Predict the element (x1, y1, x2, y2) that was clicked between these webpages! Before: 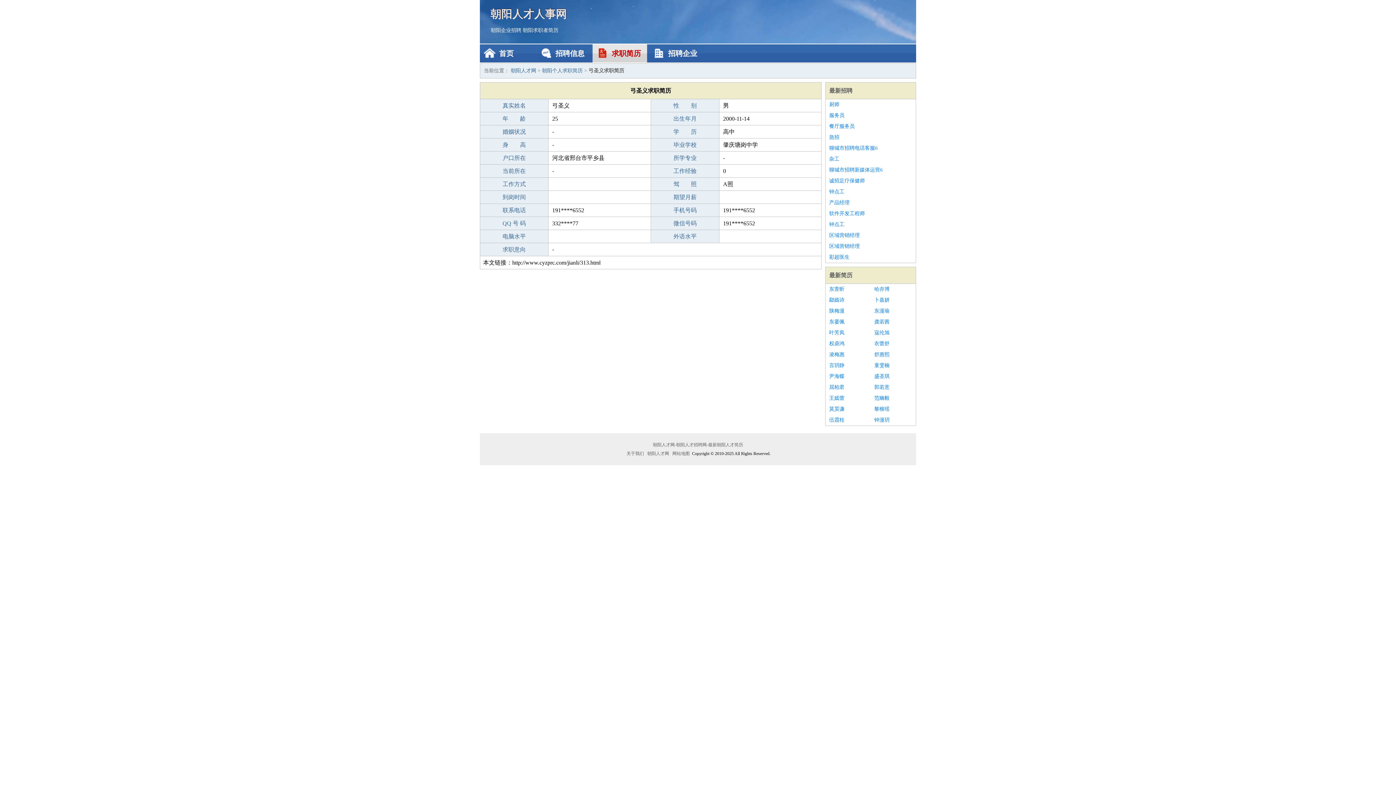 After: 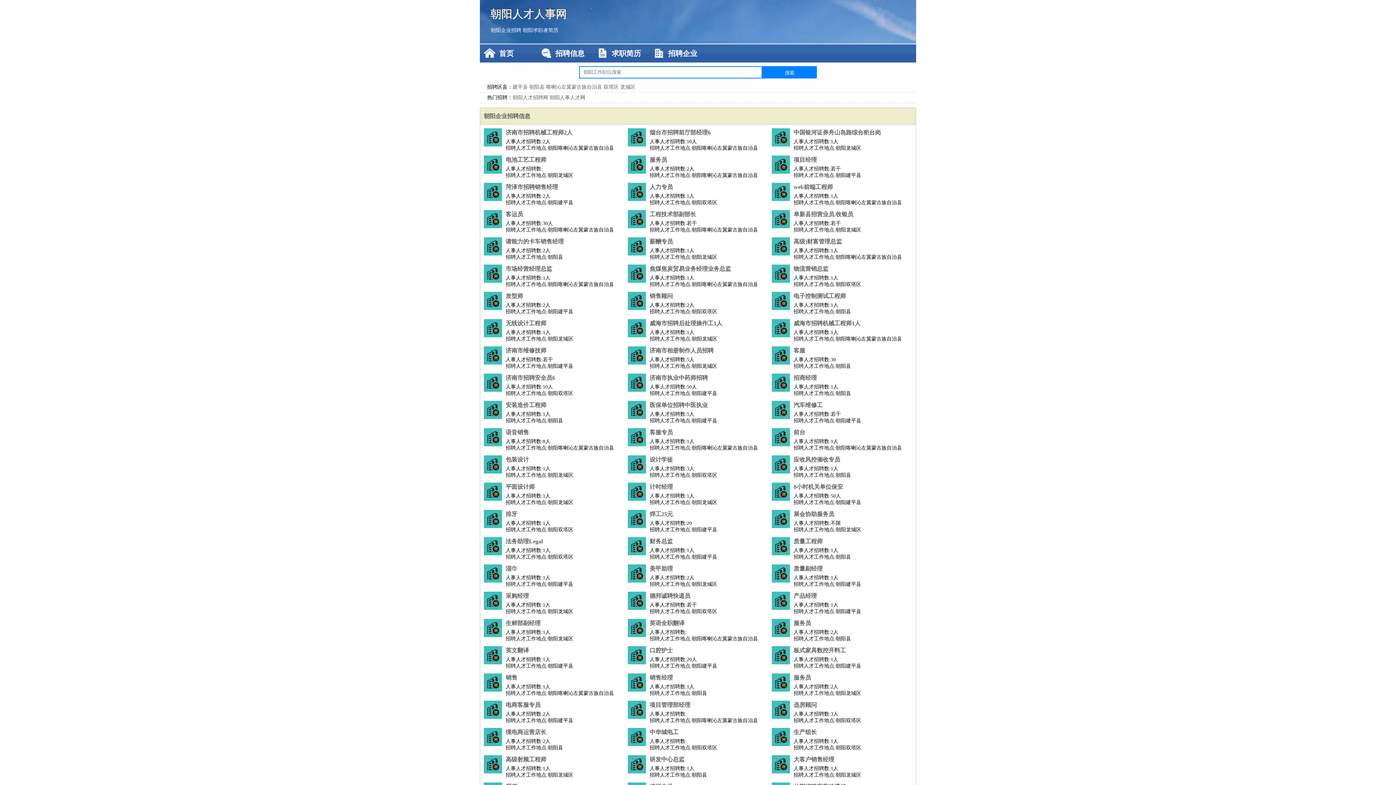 Action: label: 朝阳人才人事网 bbox: (490, 0, 905, 27)